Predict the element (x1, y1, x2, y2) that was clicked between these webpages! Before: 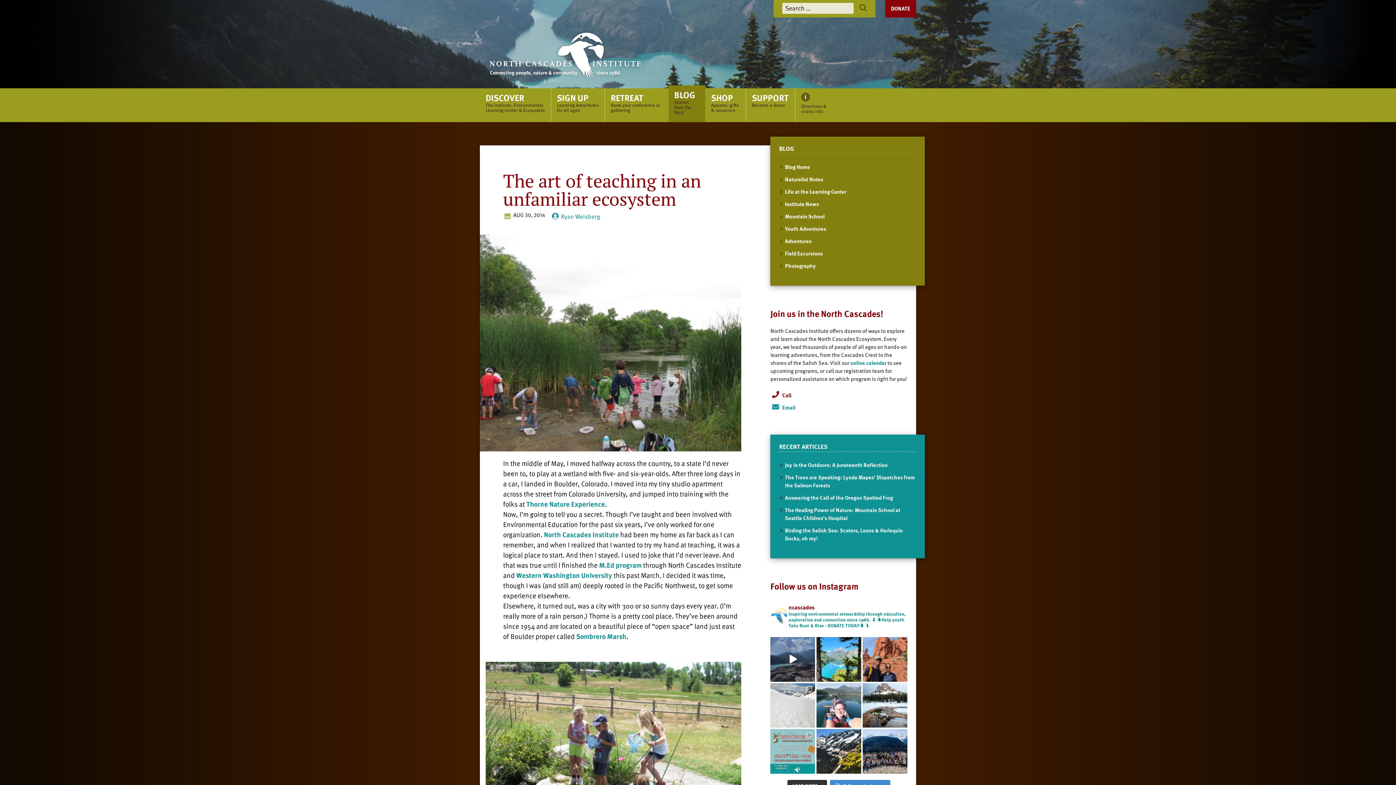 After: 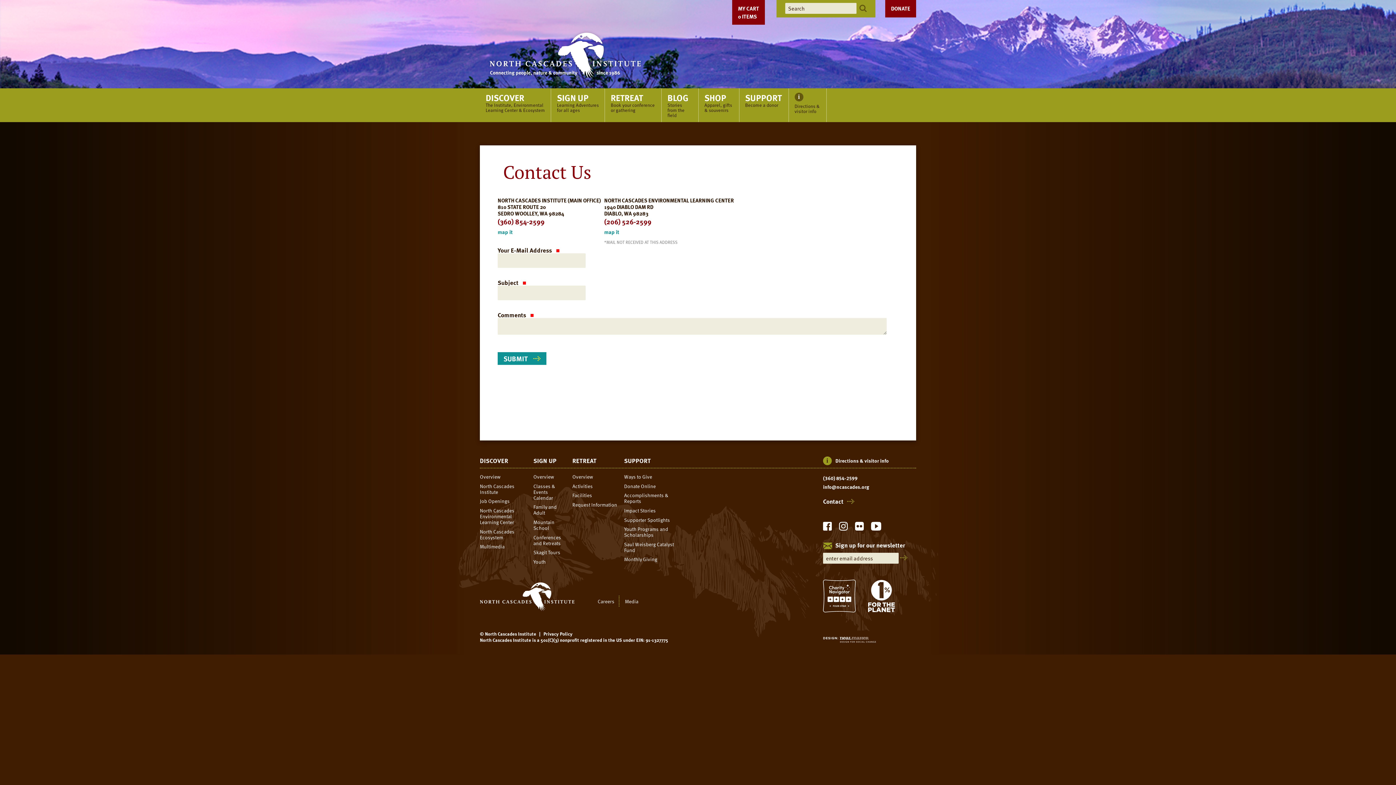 Action: bbox: (782, 403, 795, 411) label: Email